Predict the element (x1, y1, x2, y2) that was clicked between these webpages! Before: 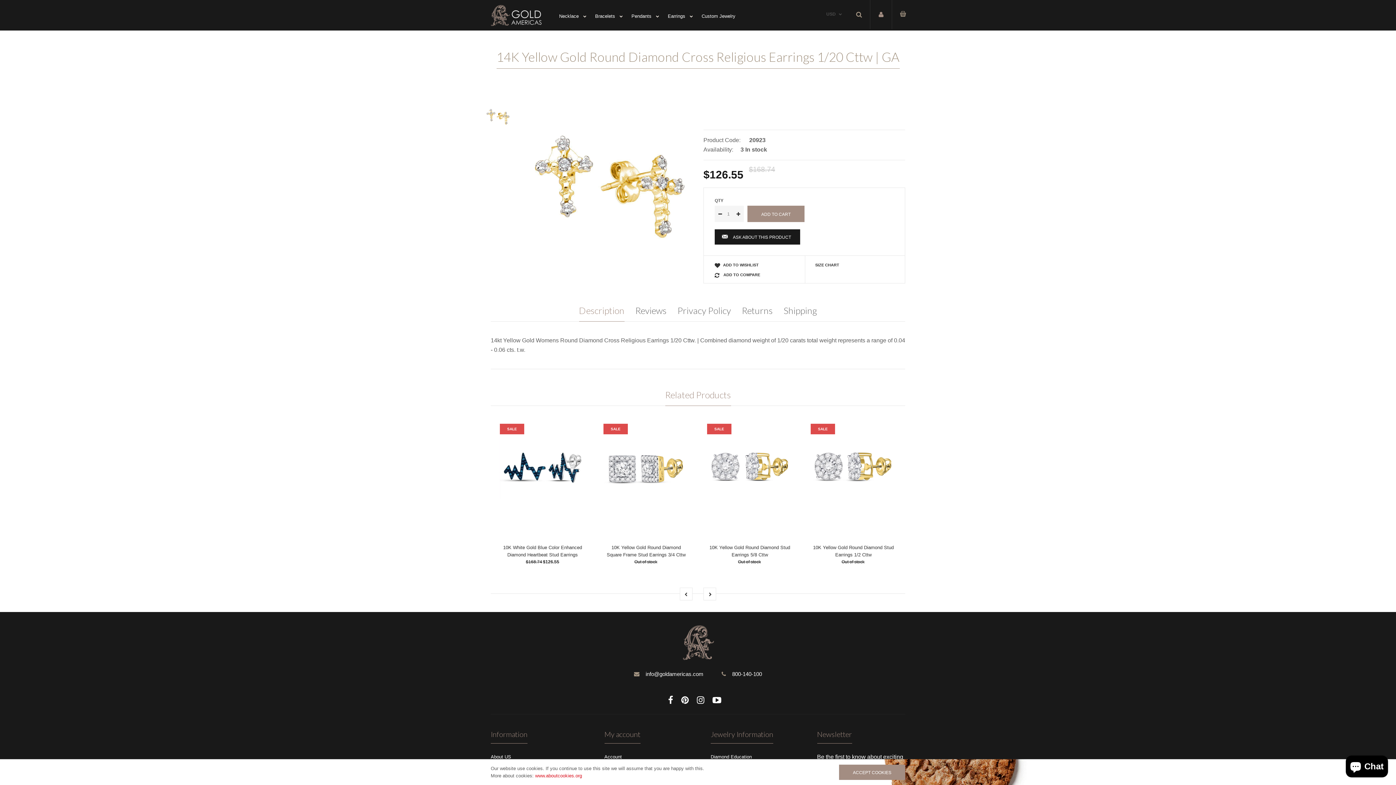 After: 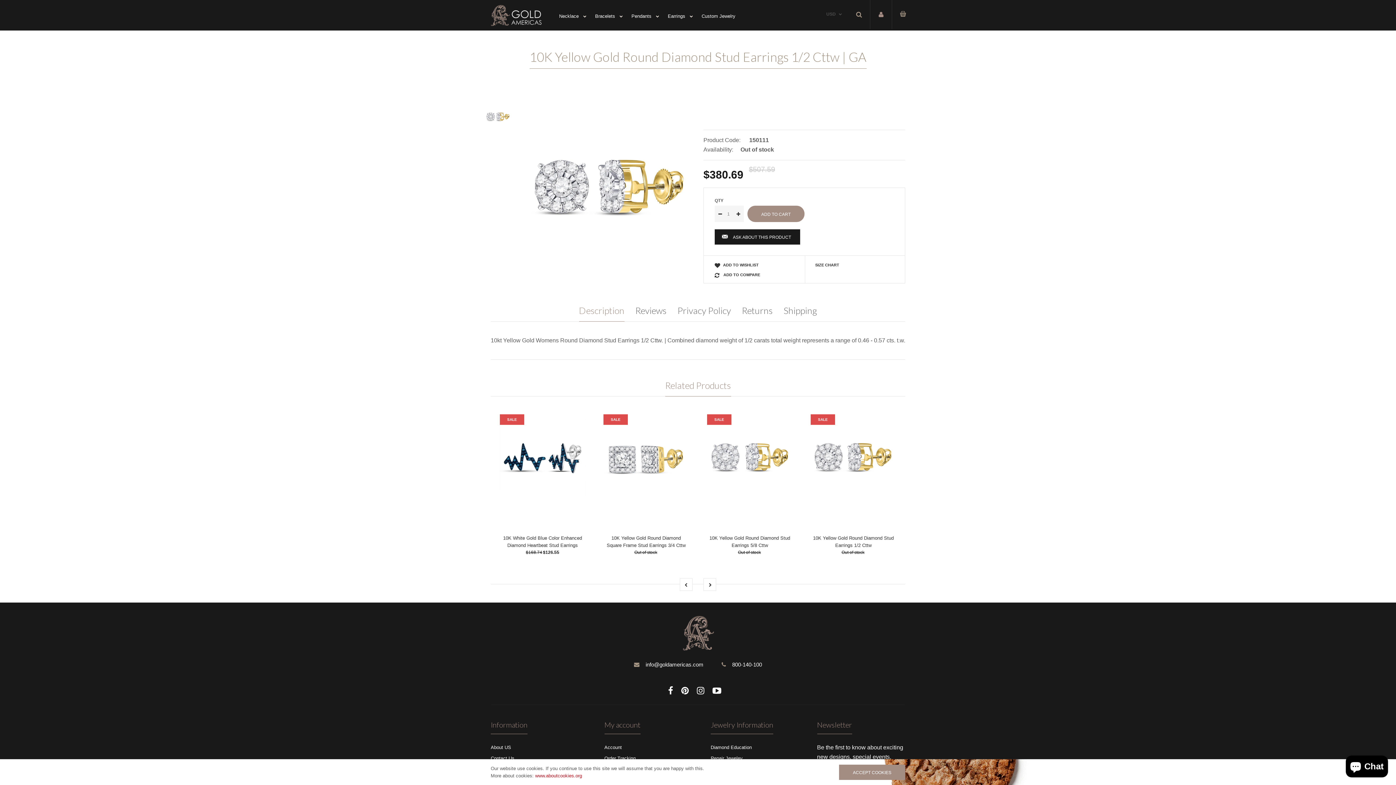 Action: bbox: (810, 424, 896, 537)